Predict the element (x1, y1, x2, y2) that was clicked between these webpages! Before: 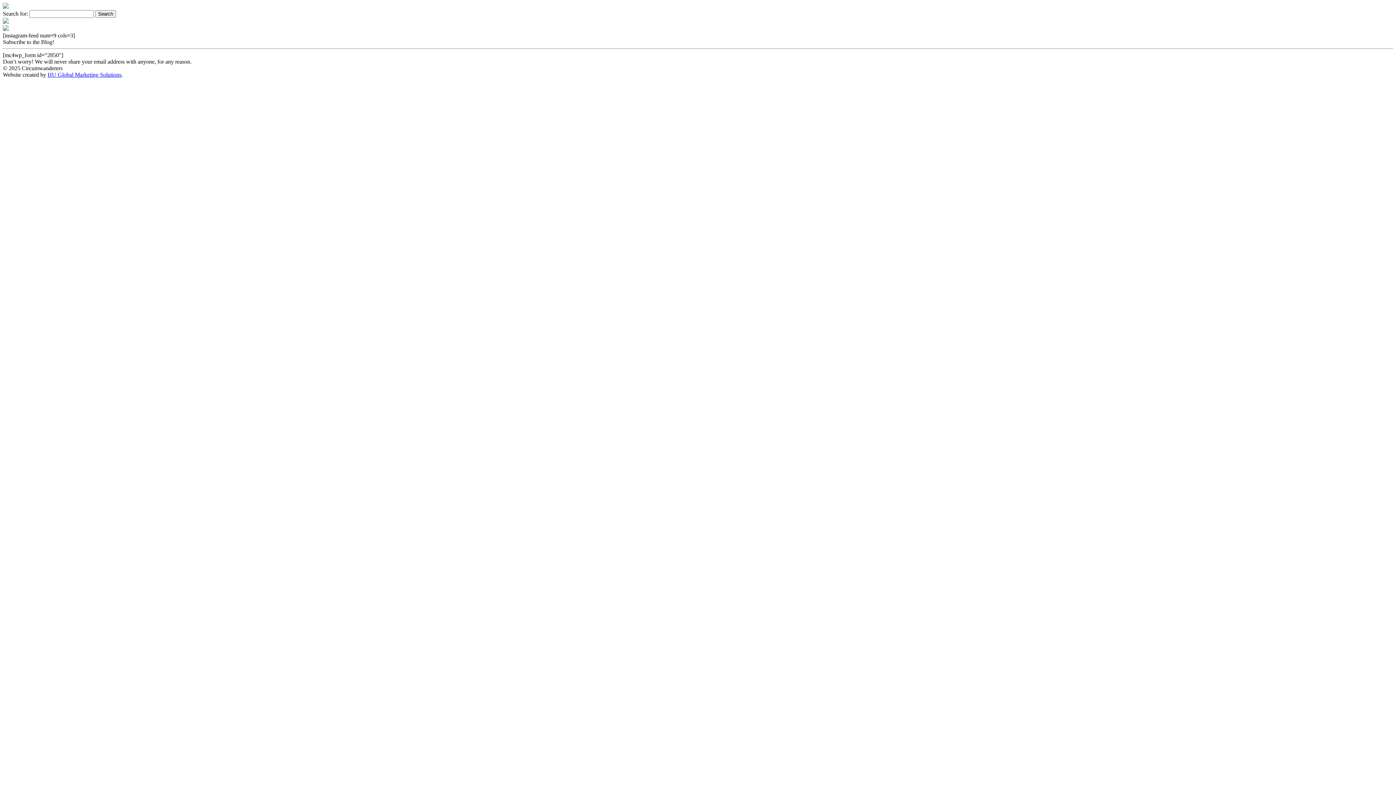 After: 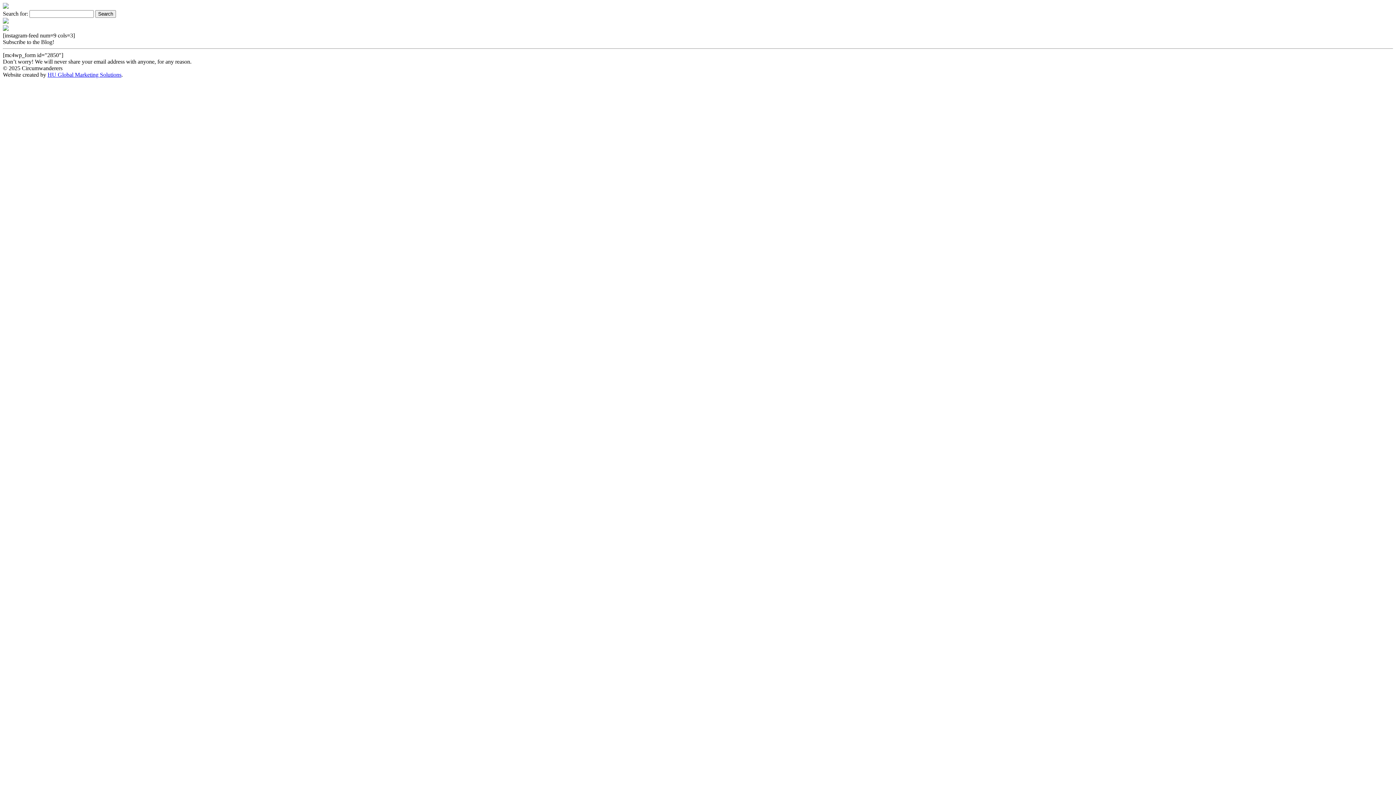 Action: bbox: (2, 17, 1393, 25)